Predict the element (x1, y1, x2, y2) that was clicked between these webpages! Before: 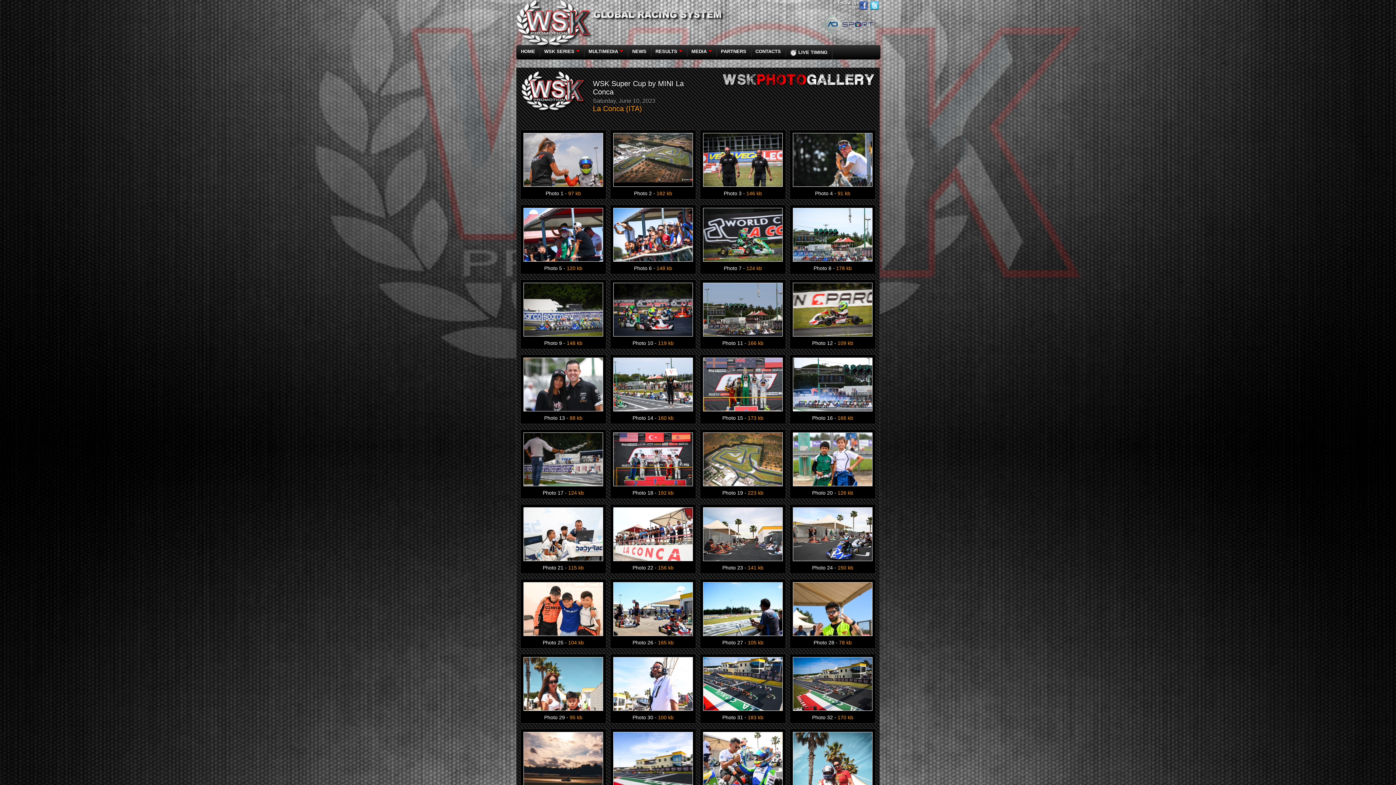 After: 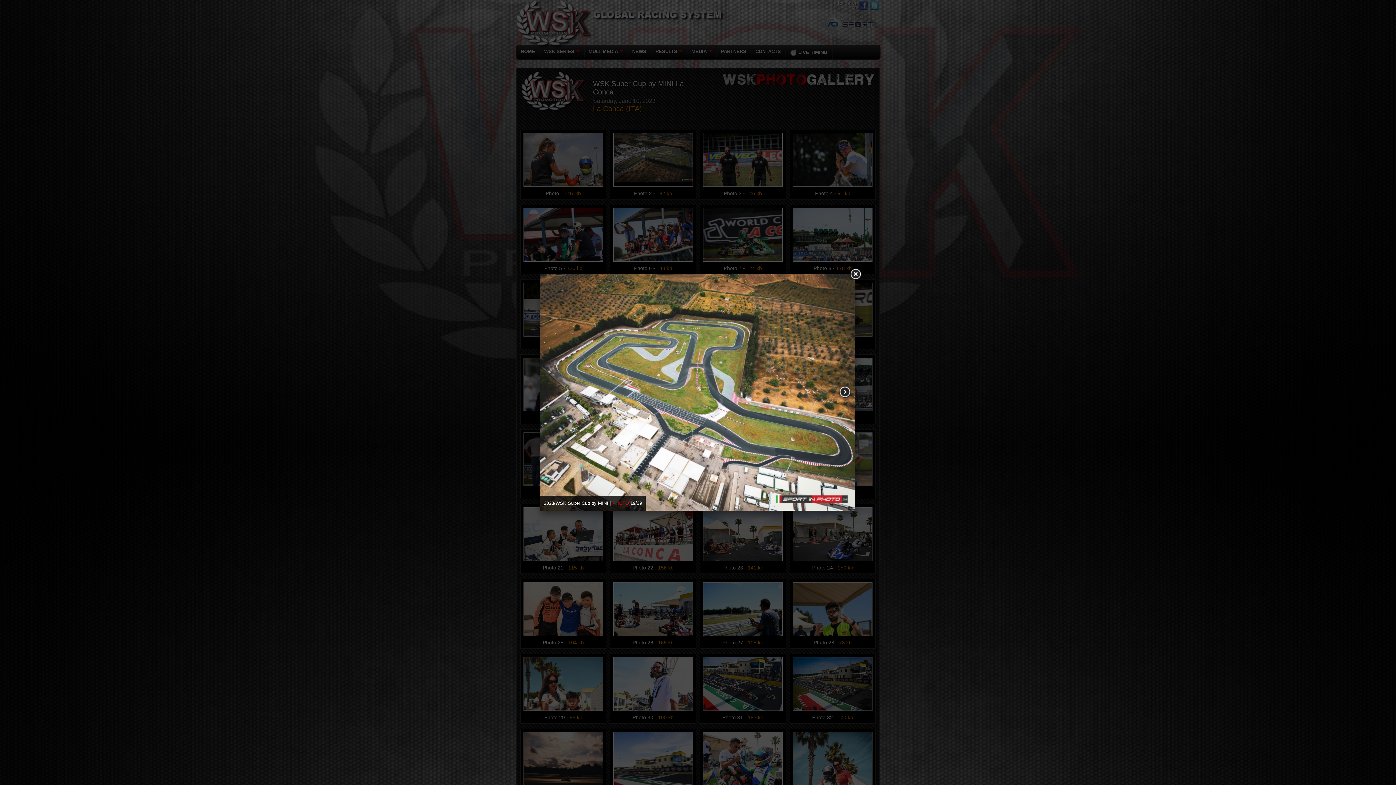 Action: bbox: (703, 432, 782, 486)